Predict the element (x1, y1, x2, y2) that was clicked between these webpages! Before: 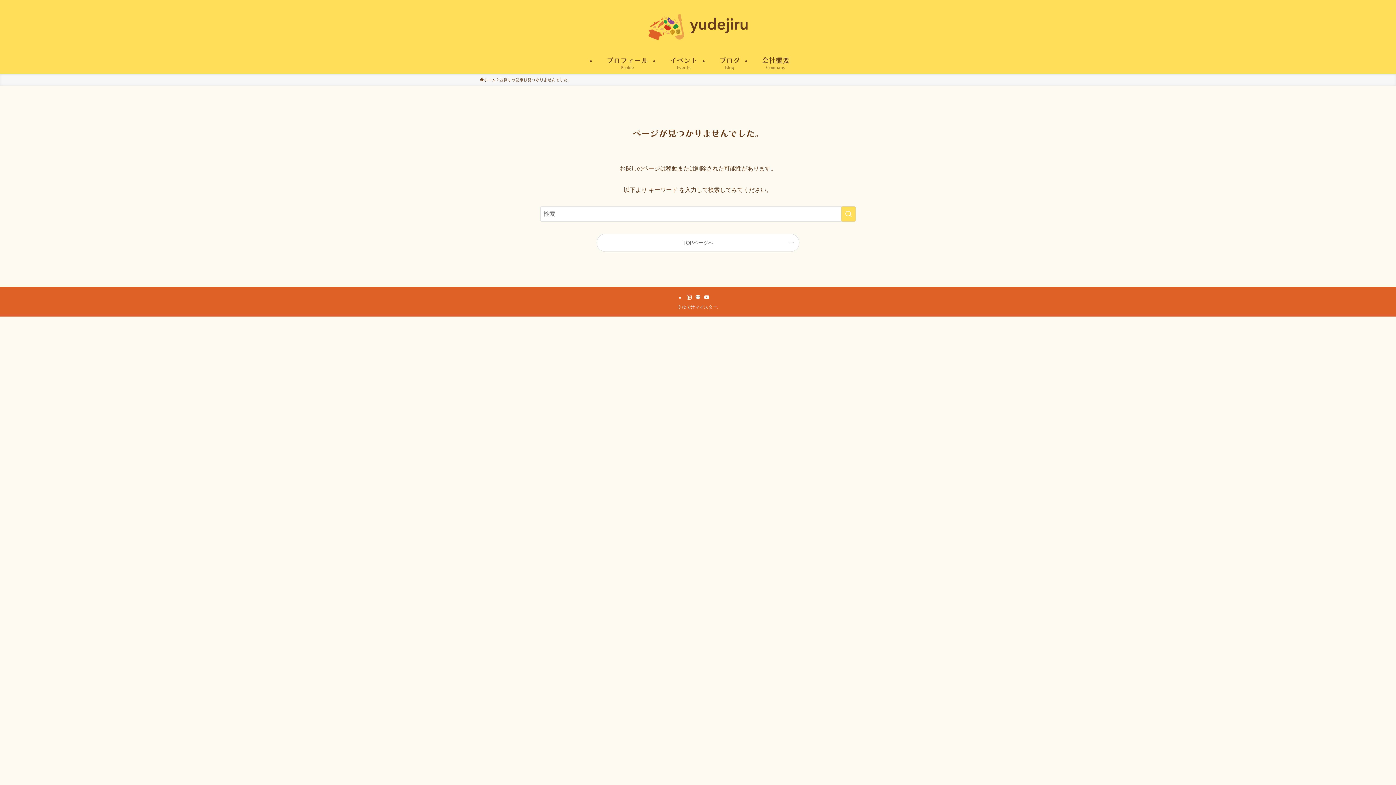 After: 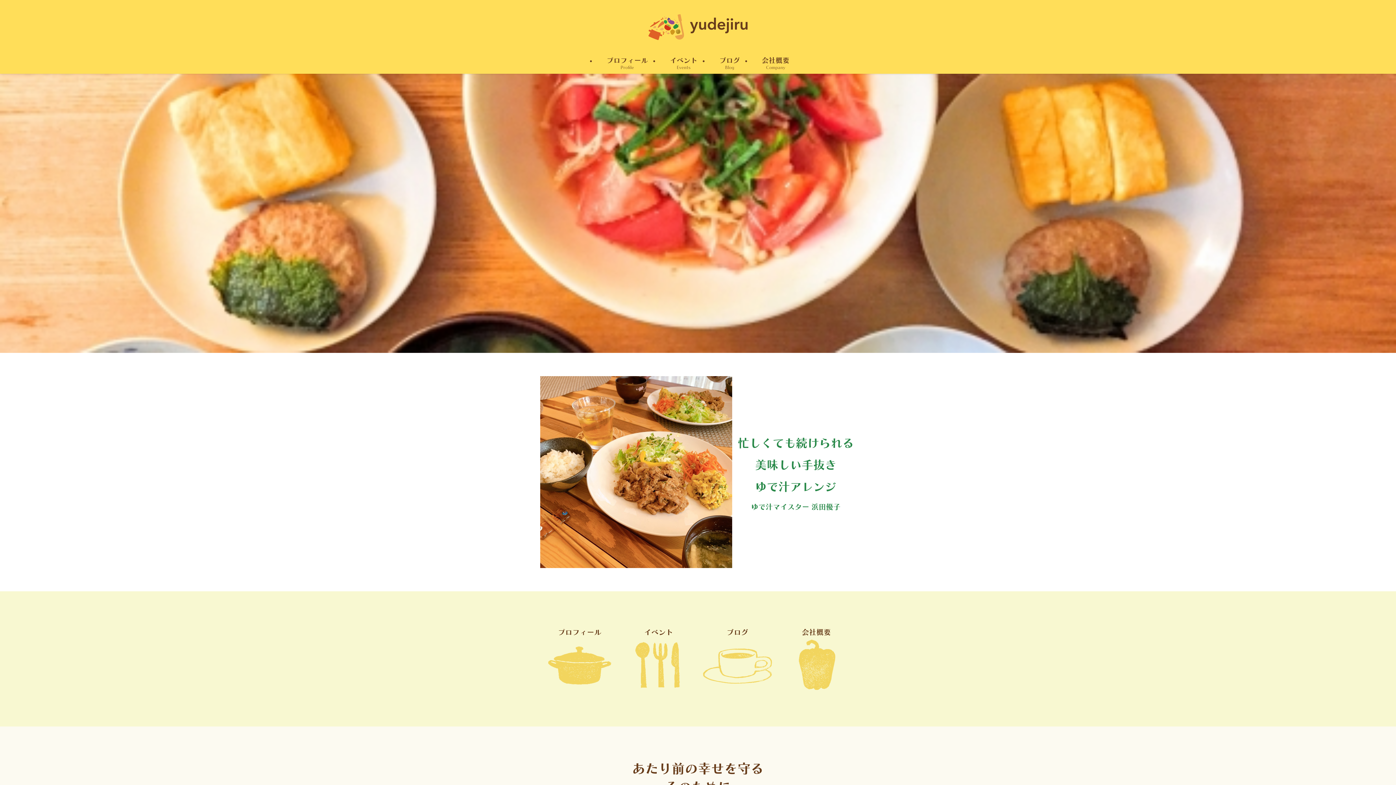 Action: label: TOPページへ bbox: (597, 234, 799, 251)